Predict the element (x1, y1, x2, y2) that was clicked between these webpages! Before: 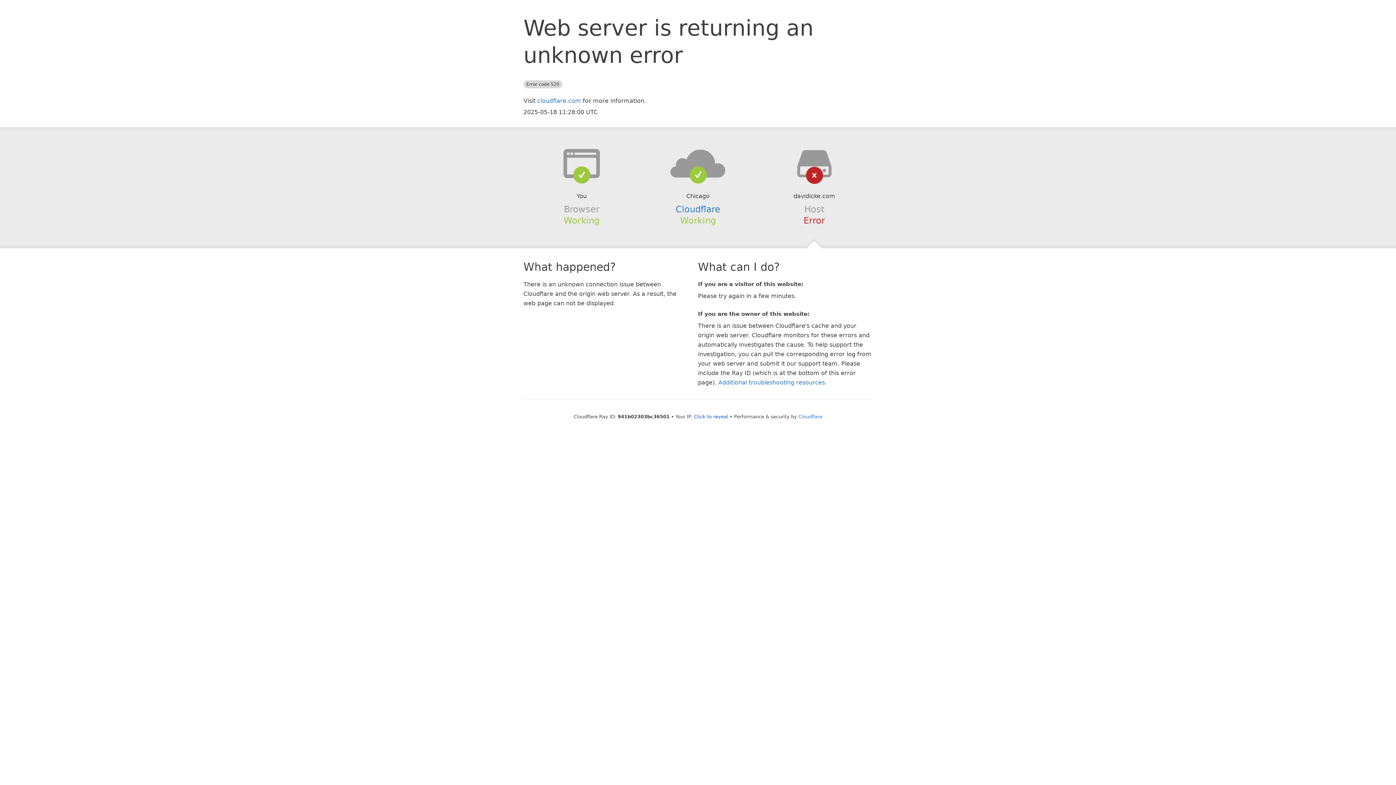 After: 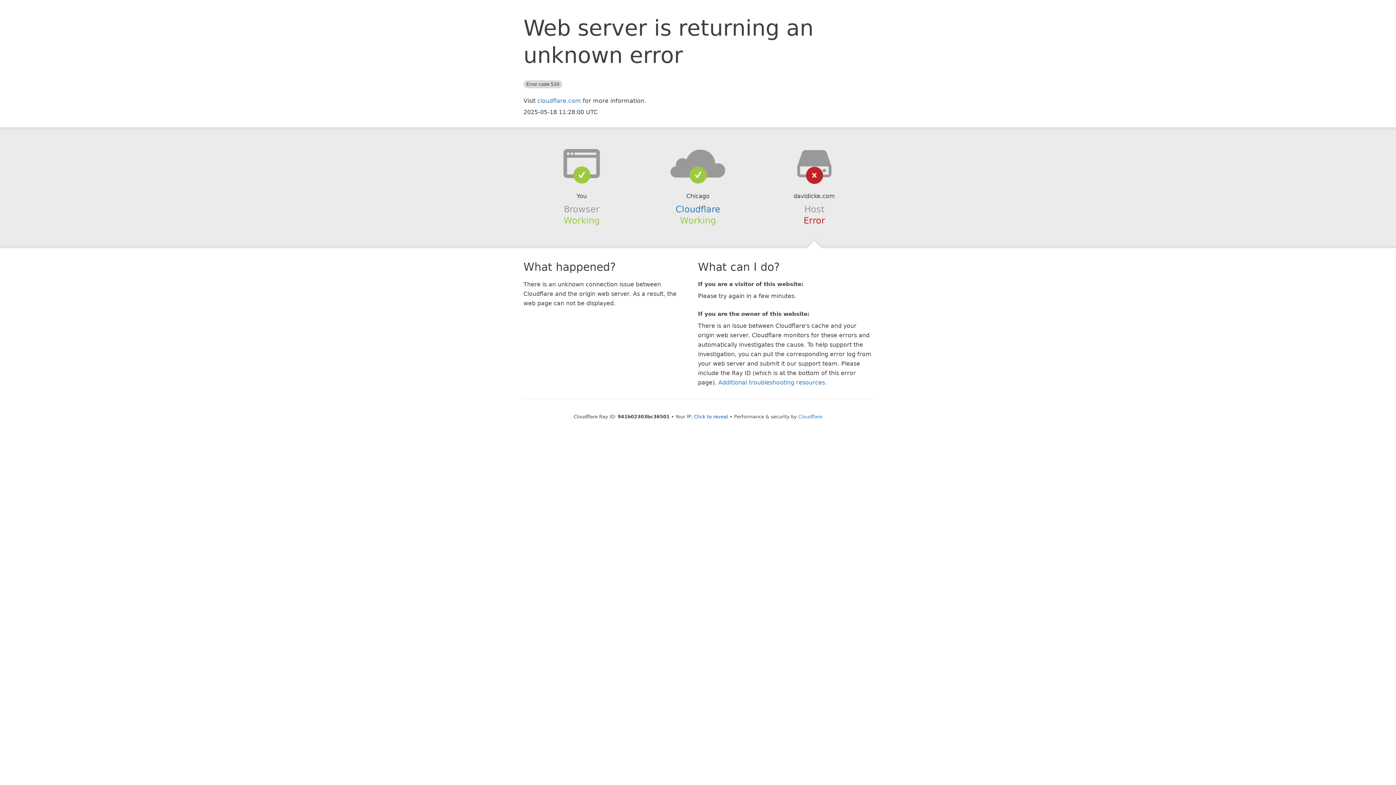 Action: bbox: (639, 148, 756, 178)